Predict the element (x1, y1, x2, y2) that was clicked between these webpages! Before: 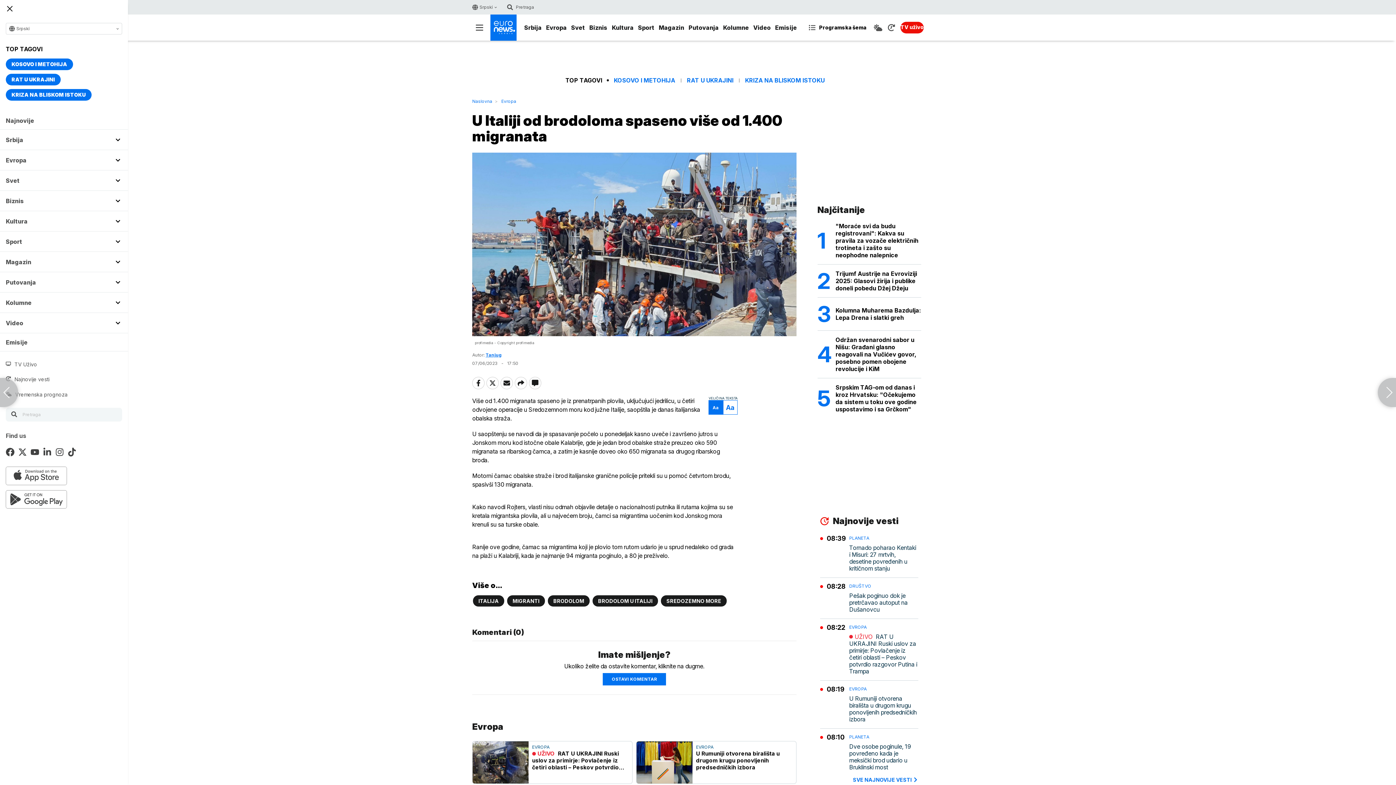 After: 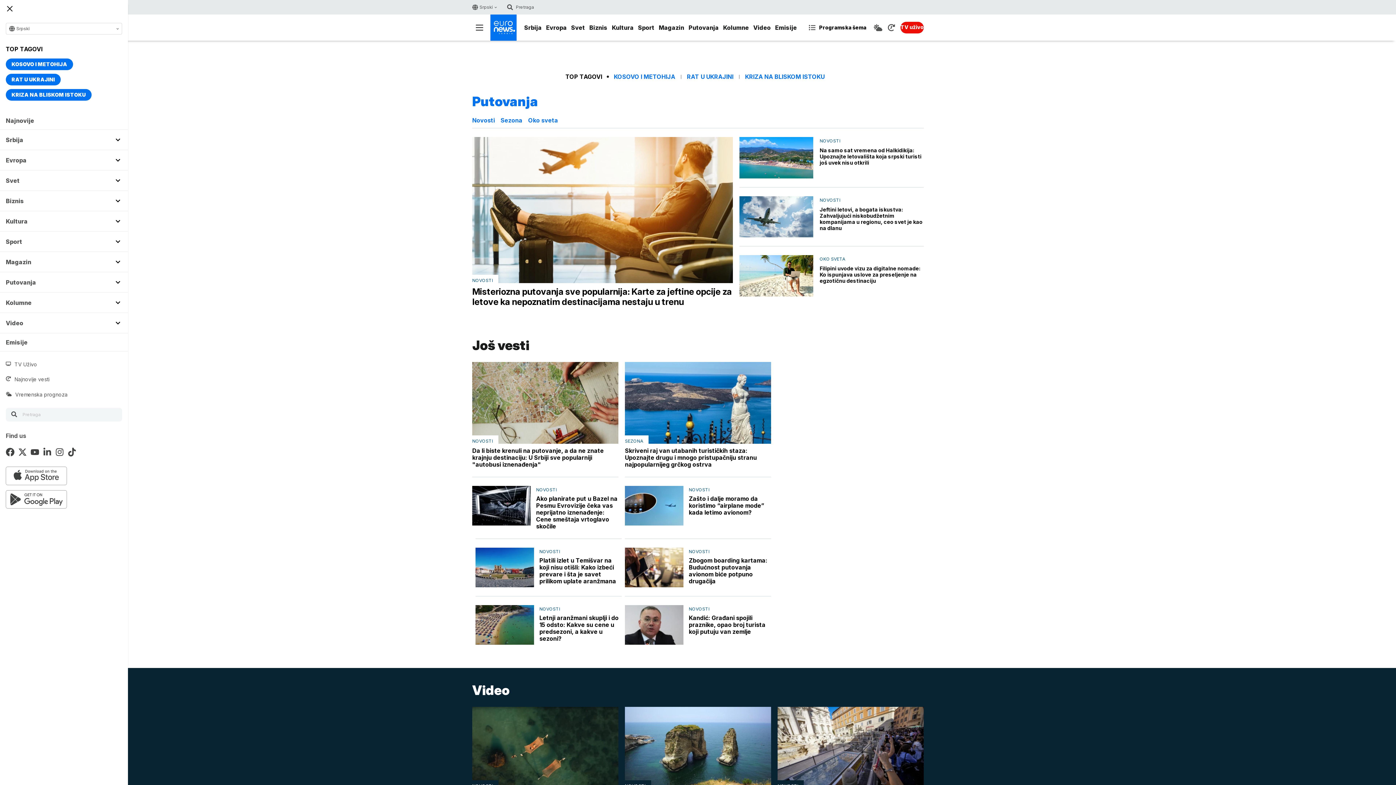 Action: label: Putovanja bbox: (686, 21, 721, 34)